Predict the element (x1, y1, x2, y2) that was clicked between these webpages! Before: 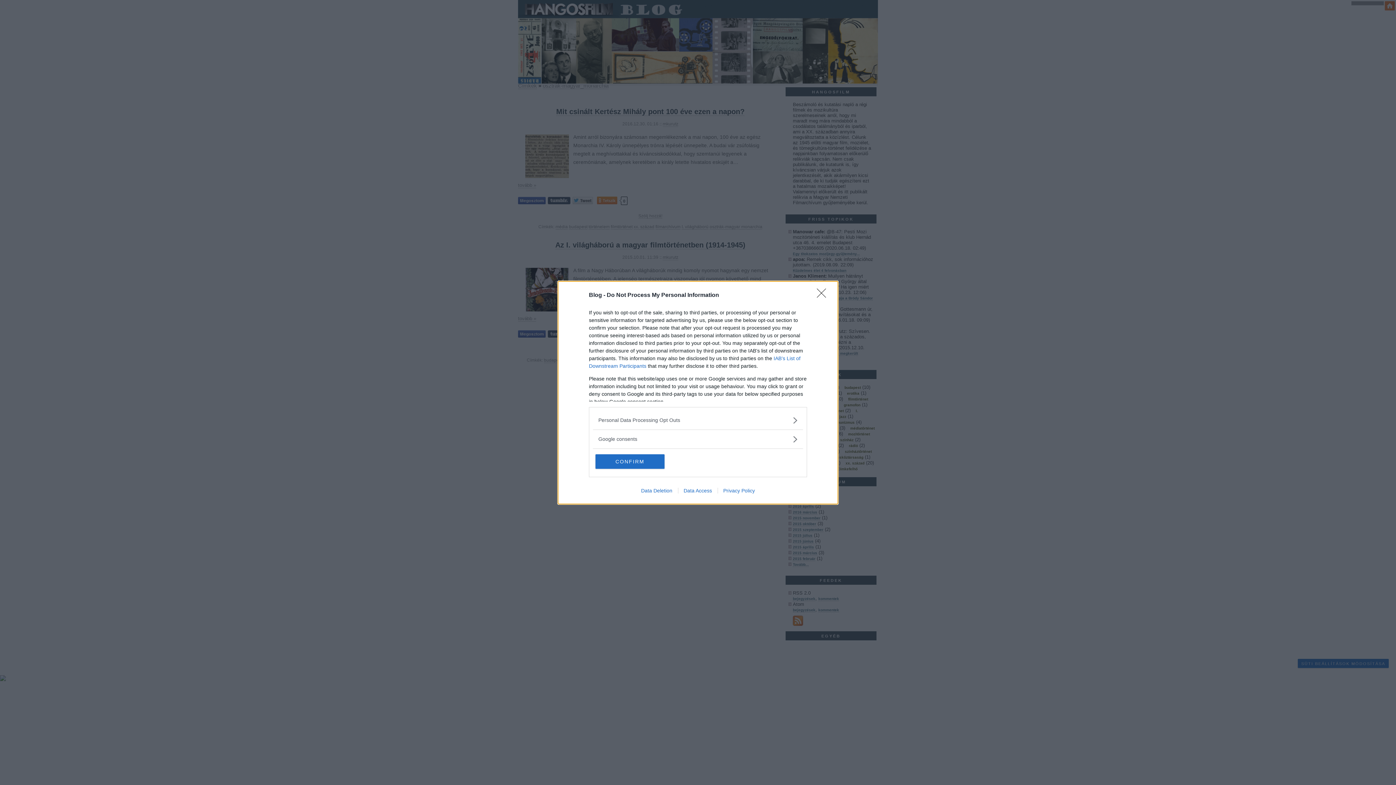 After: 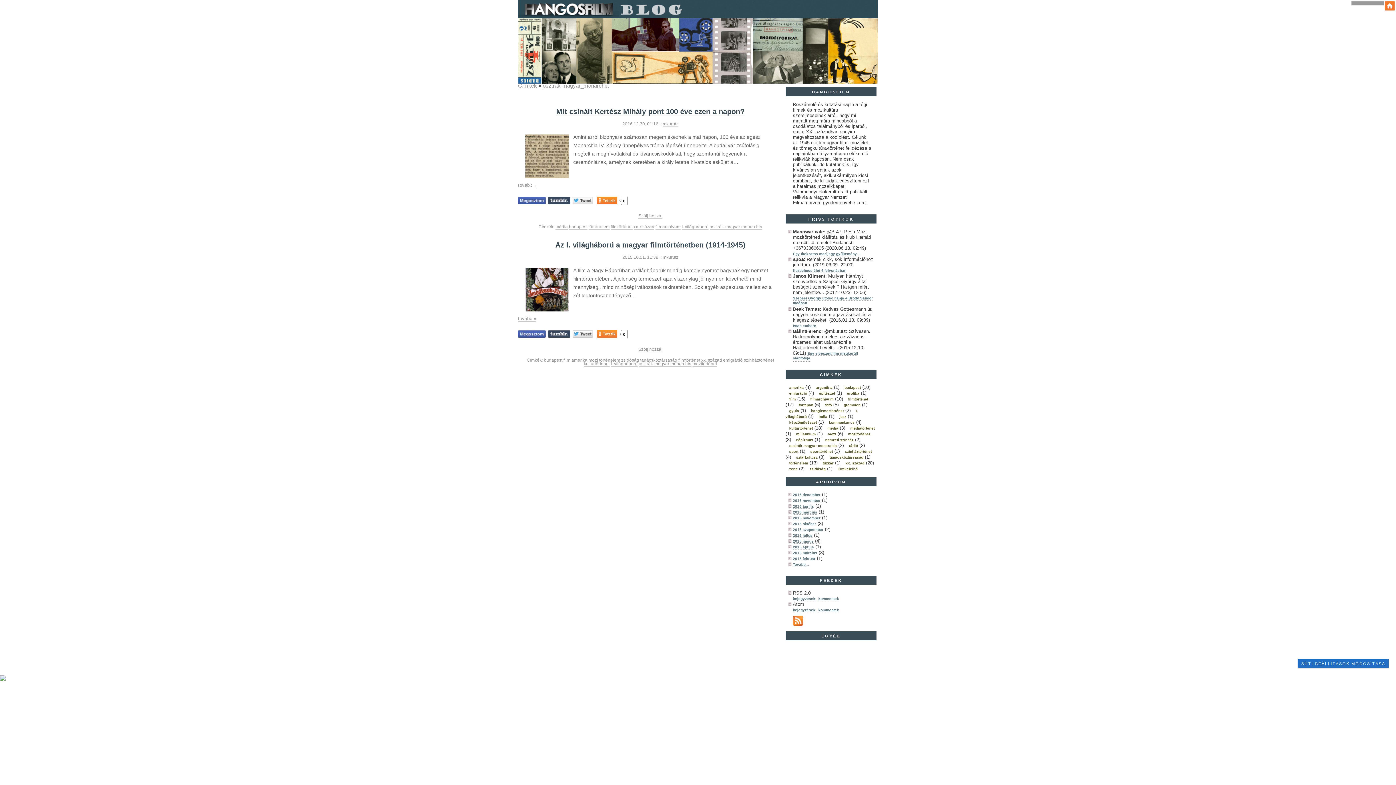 Action: label: Close bbox: (817, 288, 830, 302)